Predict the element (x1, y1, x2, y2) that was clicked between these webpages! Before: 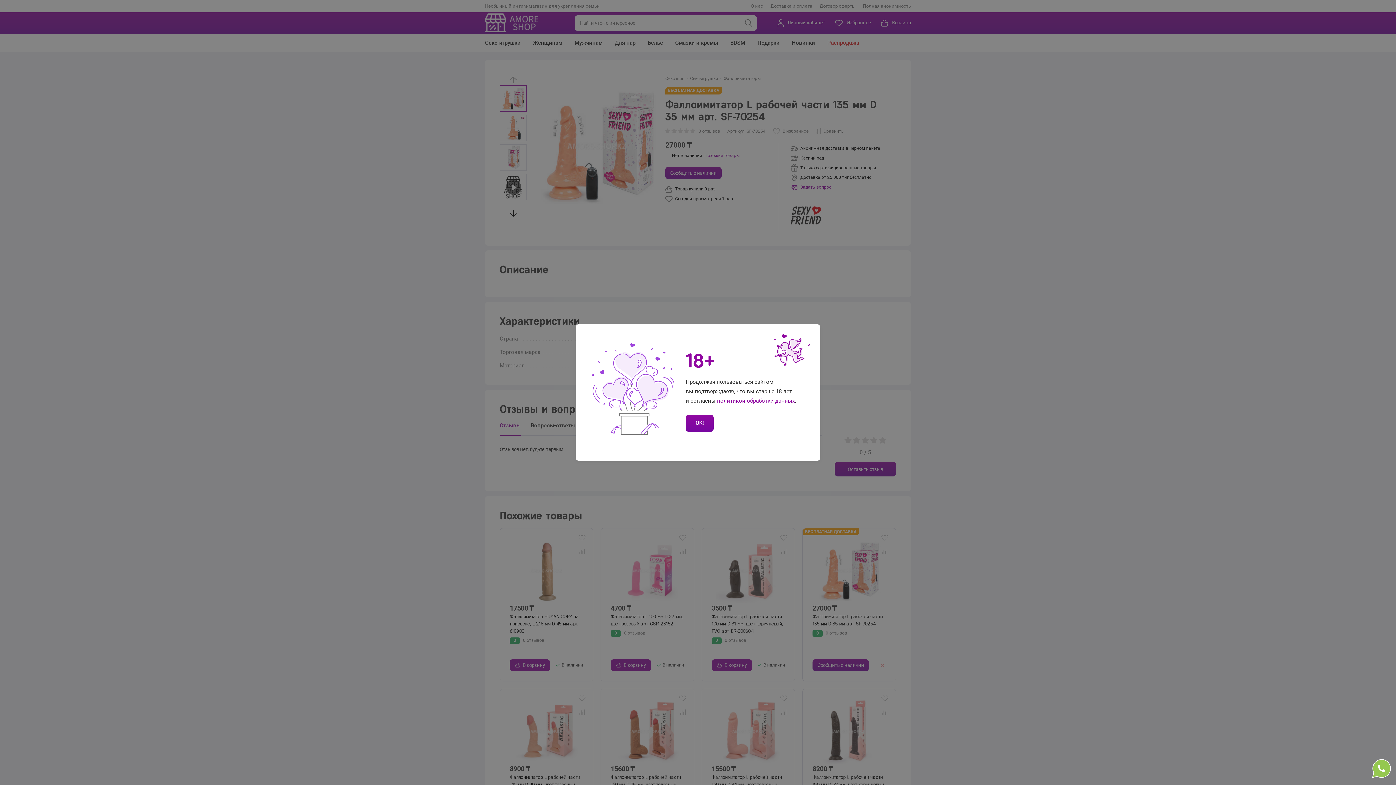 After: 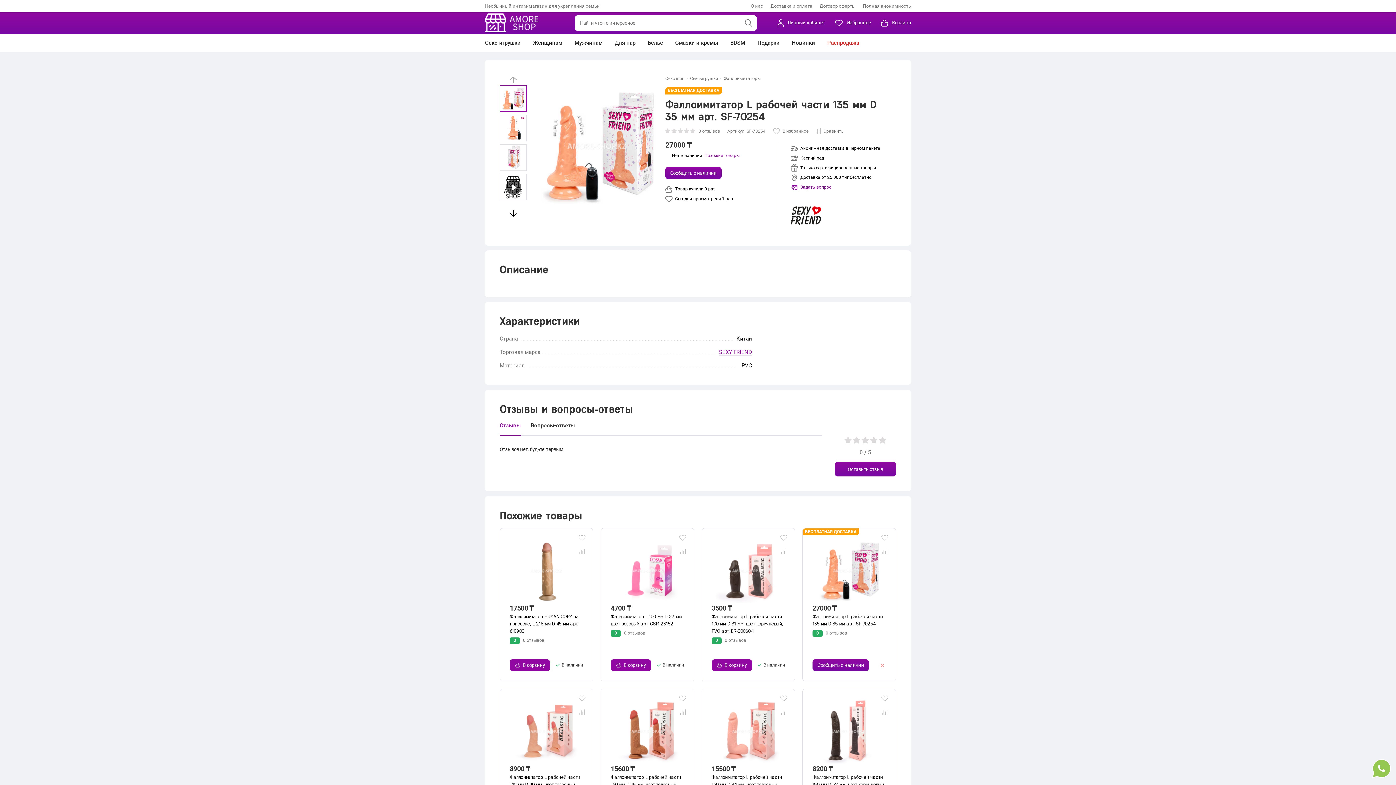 Action: bbox: (685, 415, 713, 432) label: OK!